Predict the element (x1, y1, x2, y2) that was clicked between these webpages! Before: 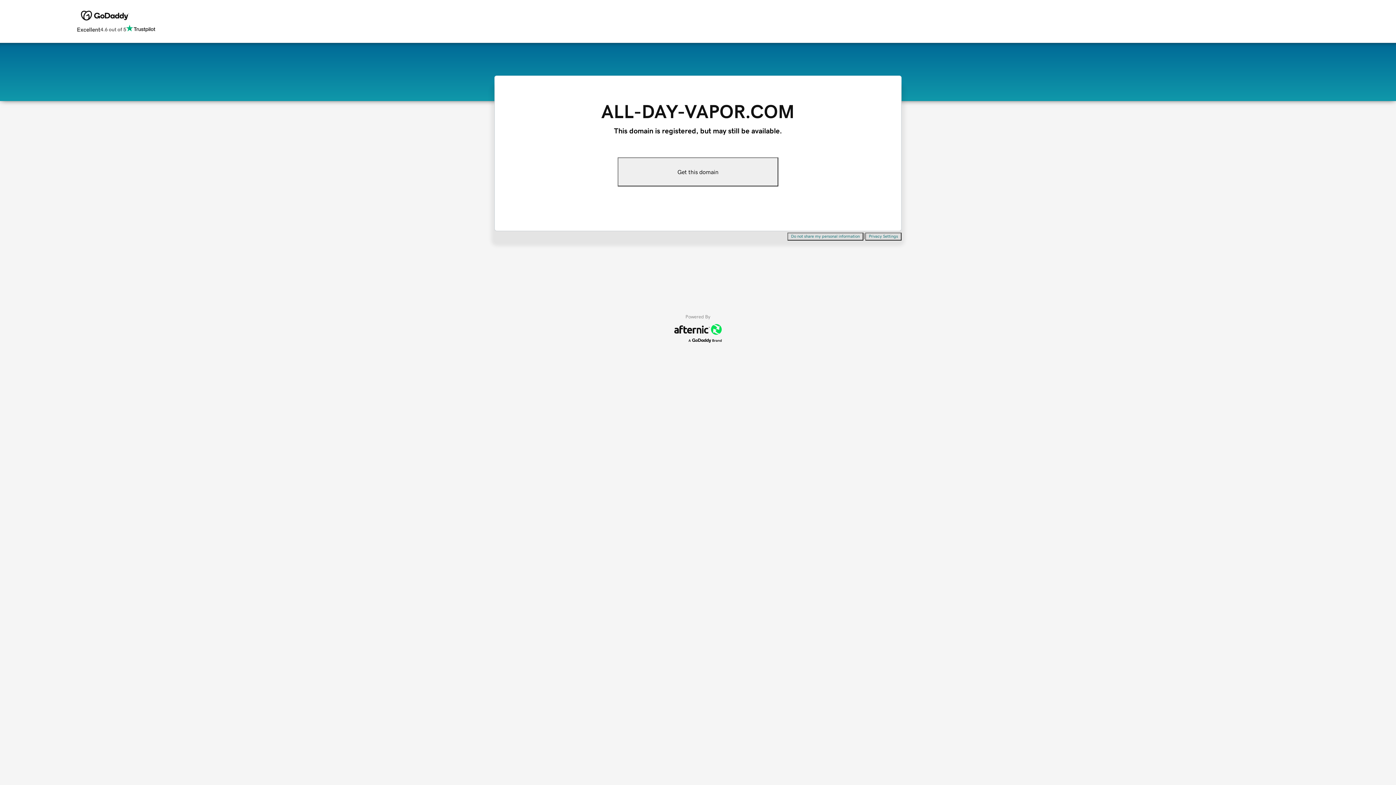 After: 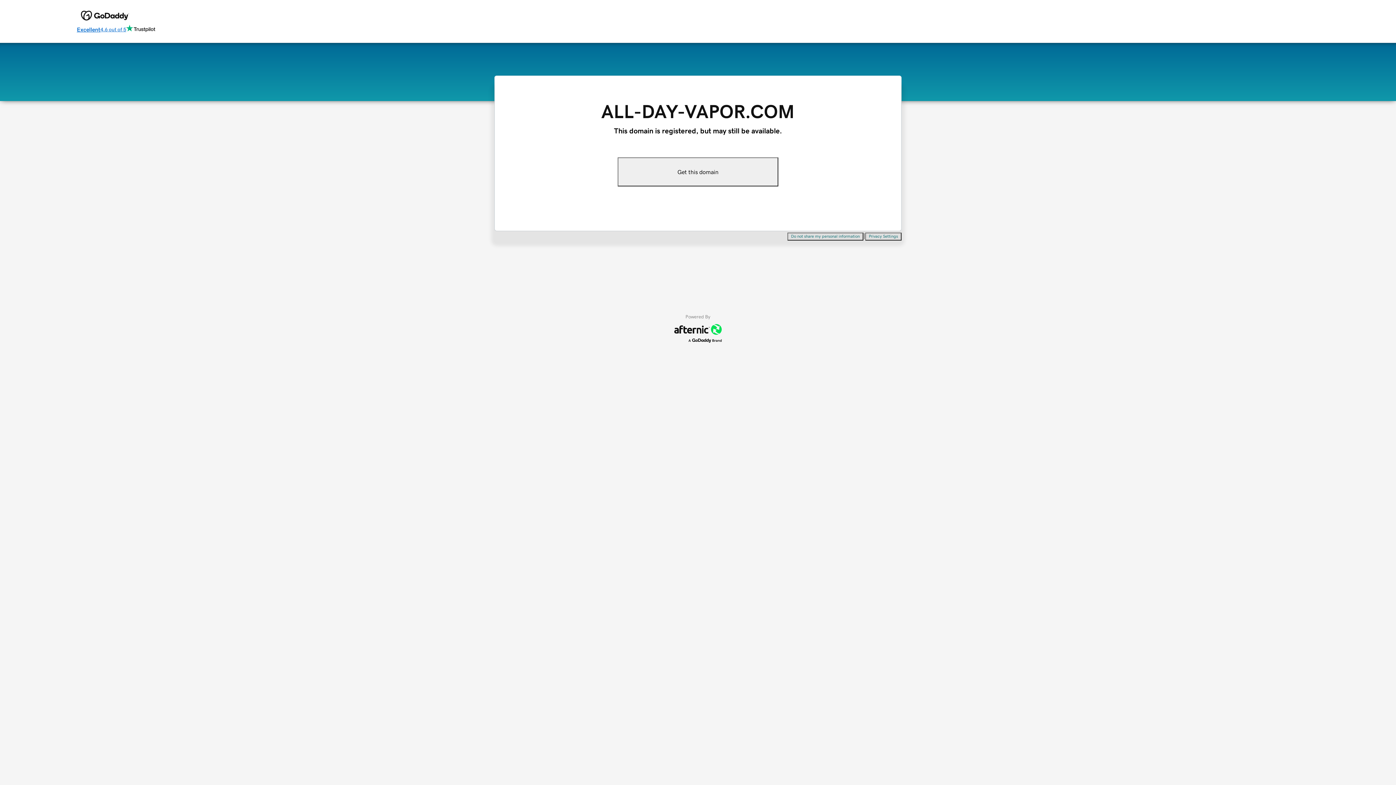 Action: label: Excellent
4.6 out of 5 bbox: (76, 24, 155, 34)